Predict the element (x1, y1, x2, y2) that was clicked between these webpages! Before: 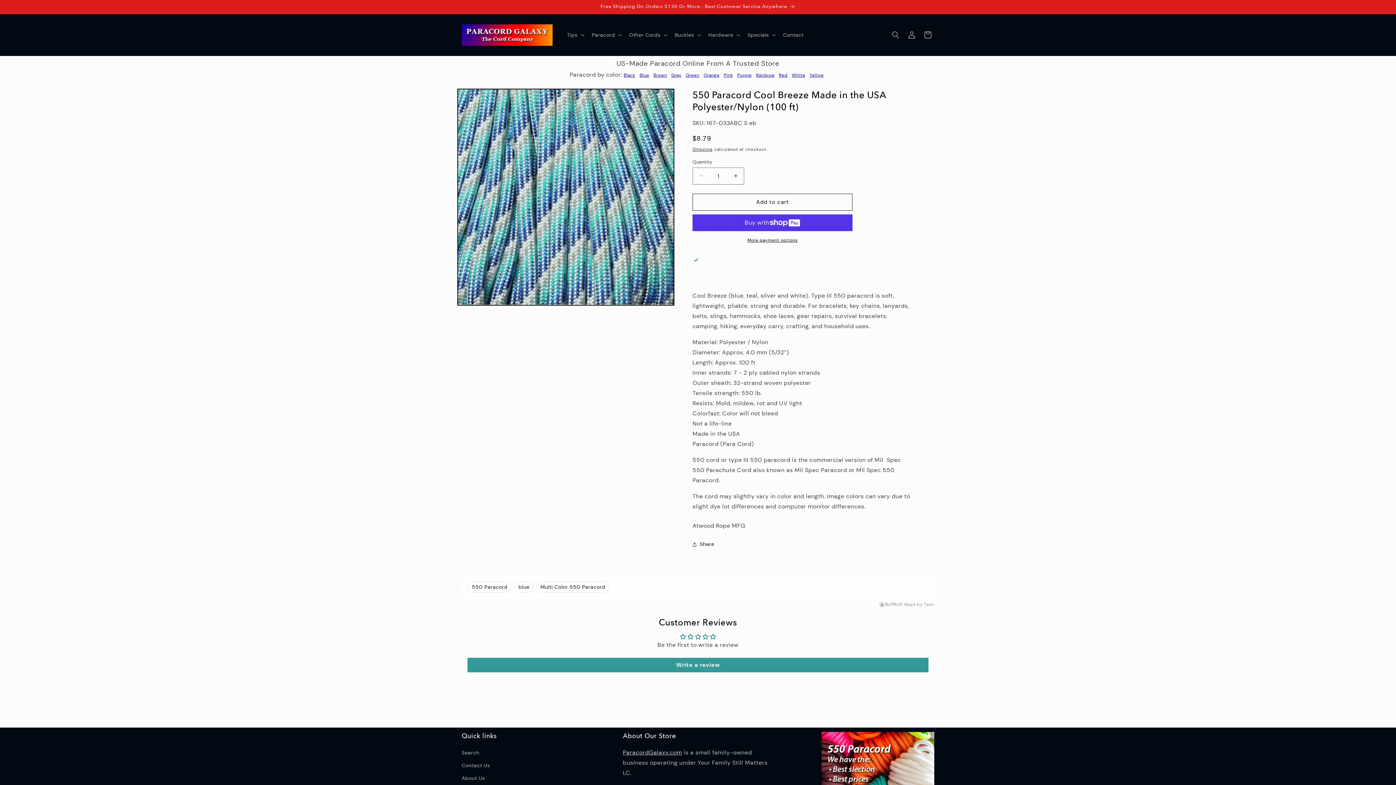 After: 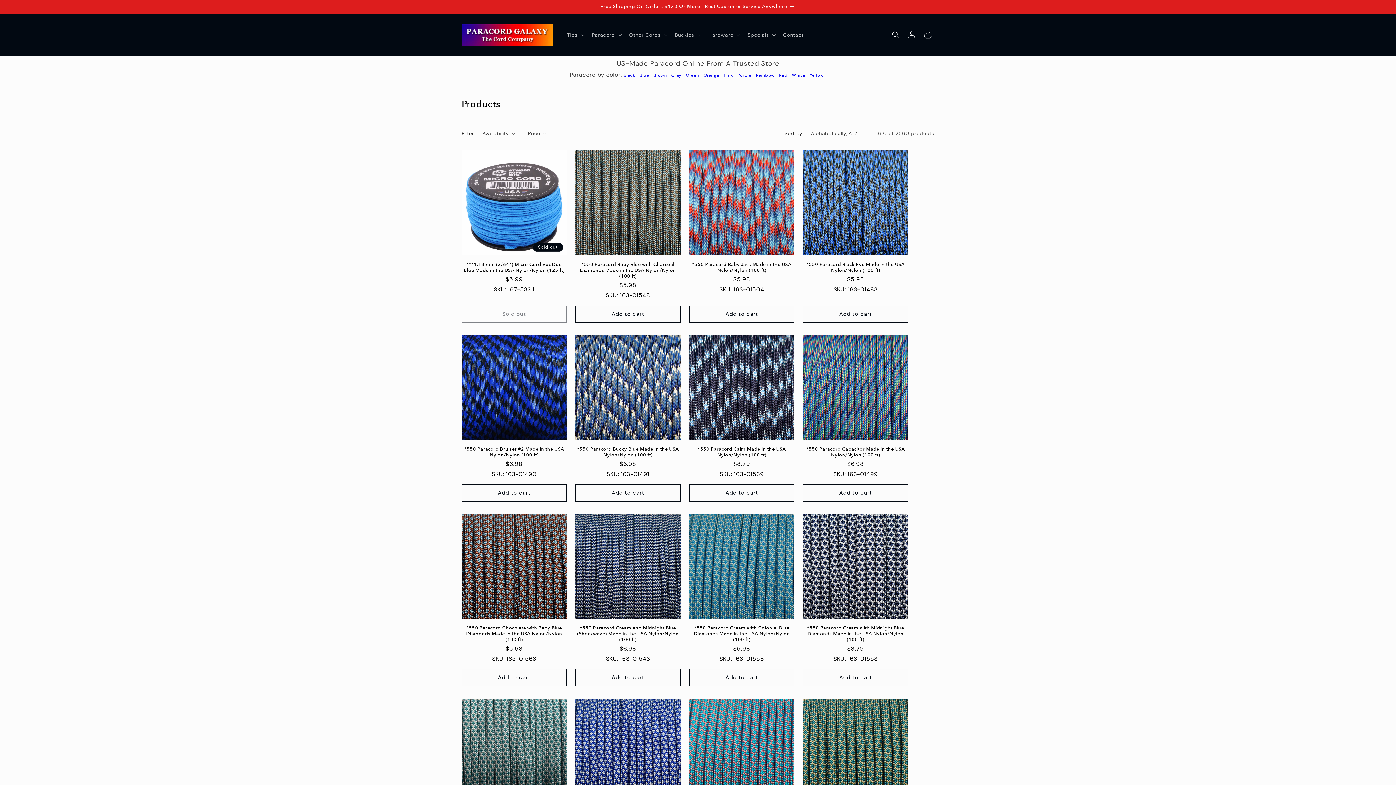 Action: label: blue bbox: (518, 583, 529, 591)